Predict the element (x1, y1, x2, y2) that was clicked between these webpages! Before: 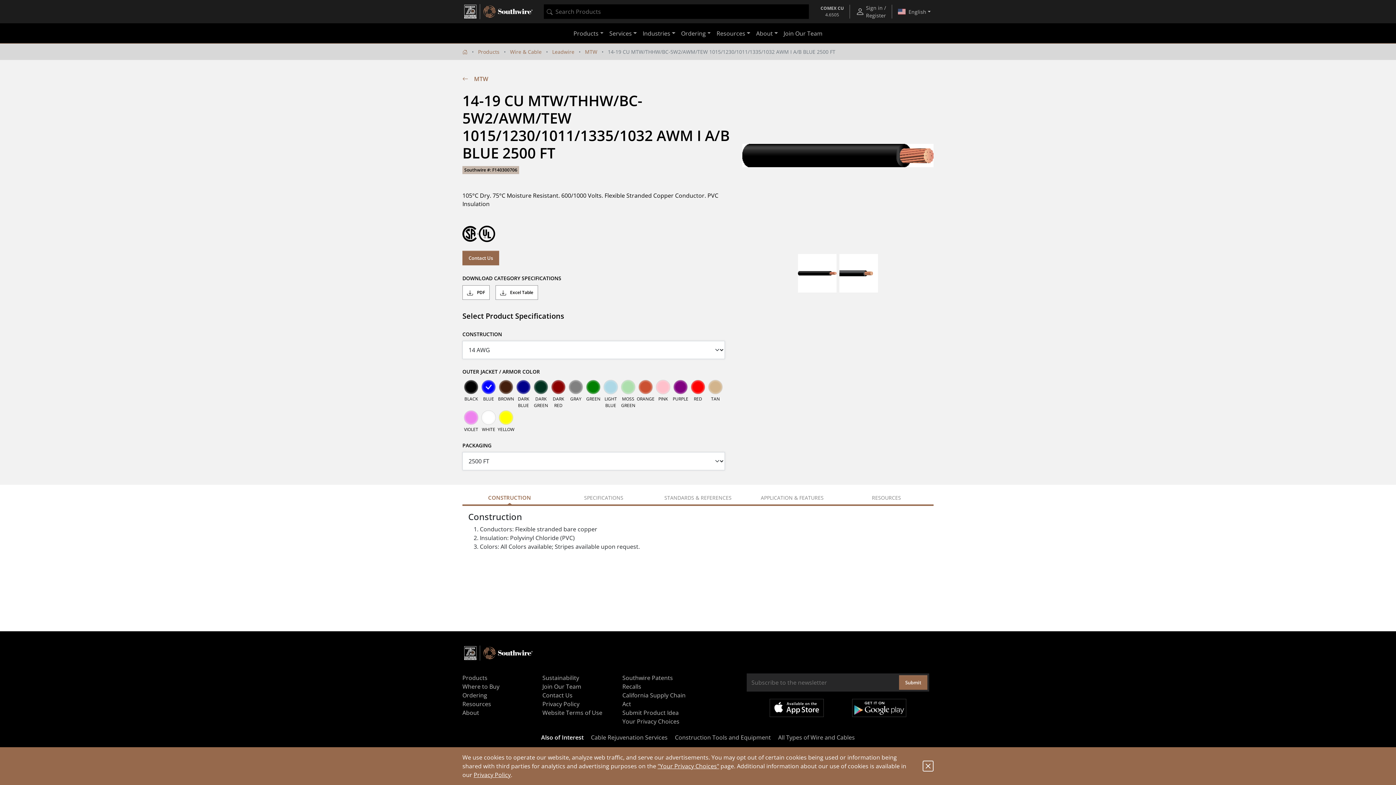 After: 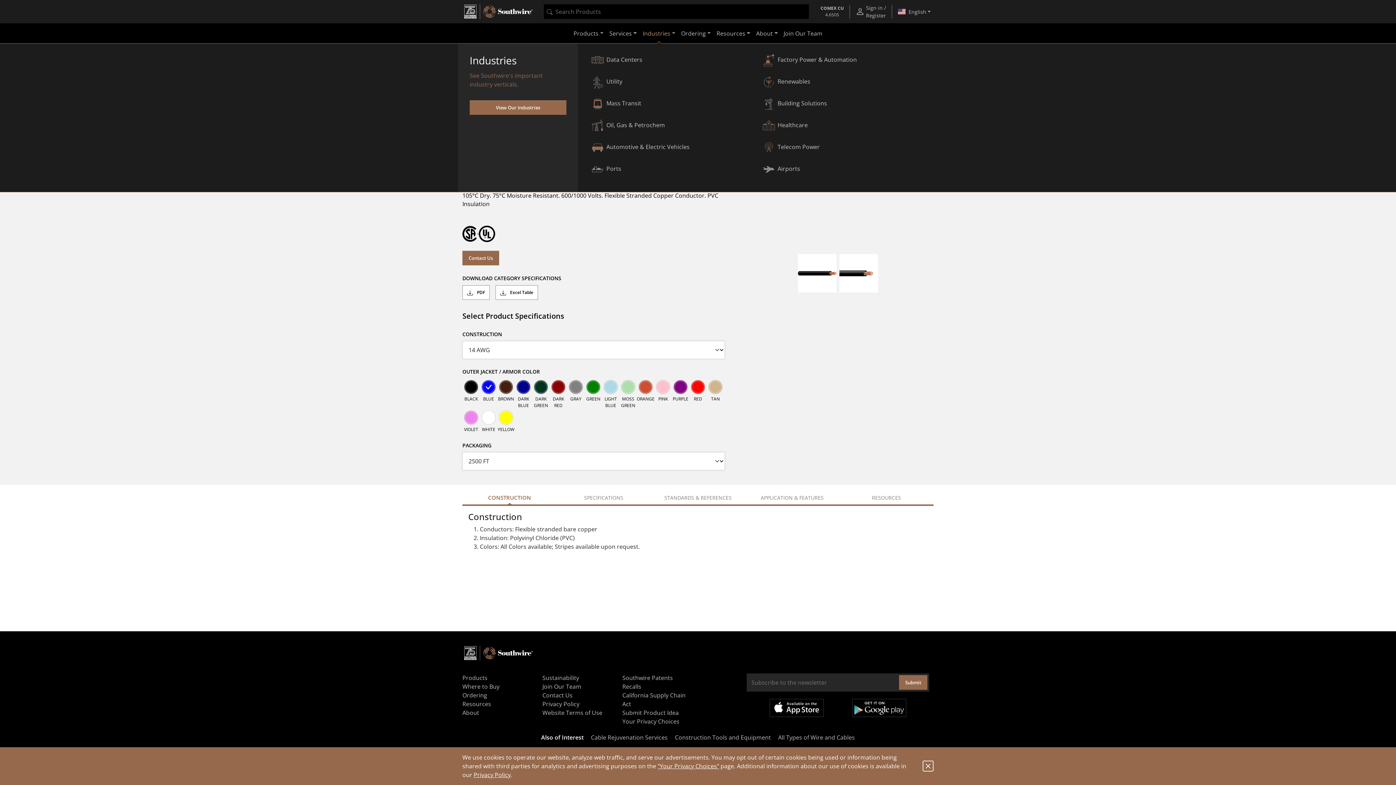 Action: label: Industries bbox: (639, 26, 678, 40)